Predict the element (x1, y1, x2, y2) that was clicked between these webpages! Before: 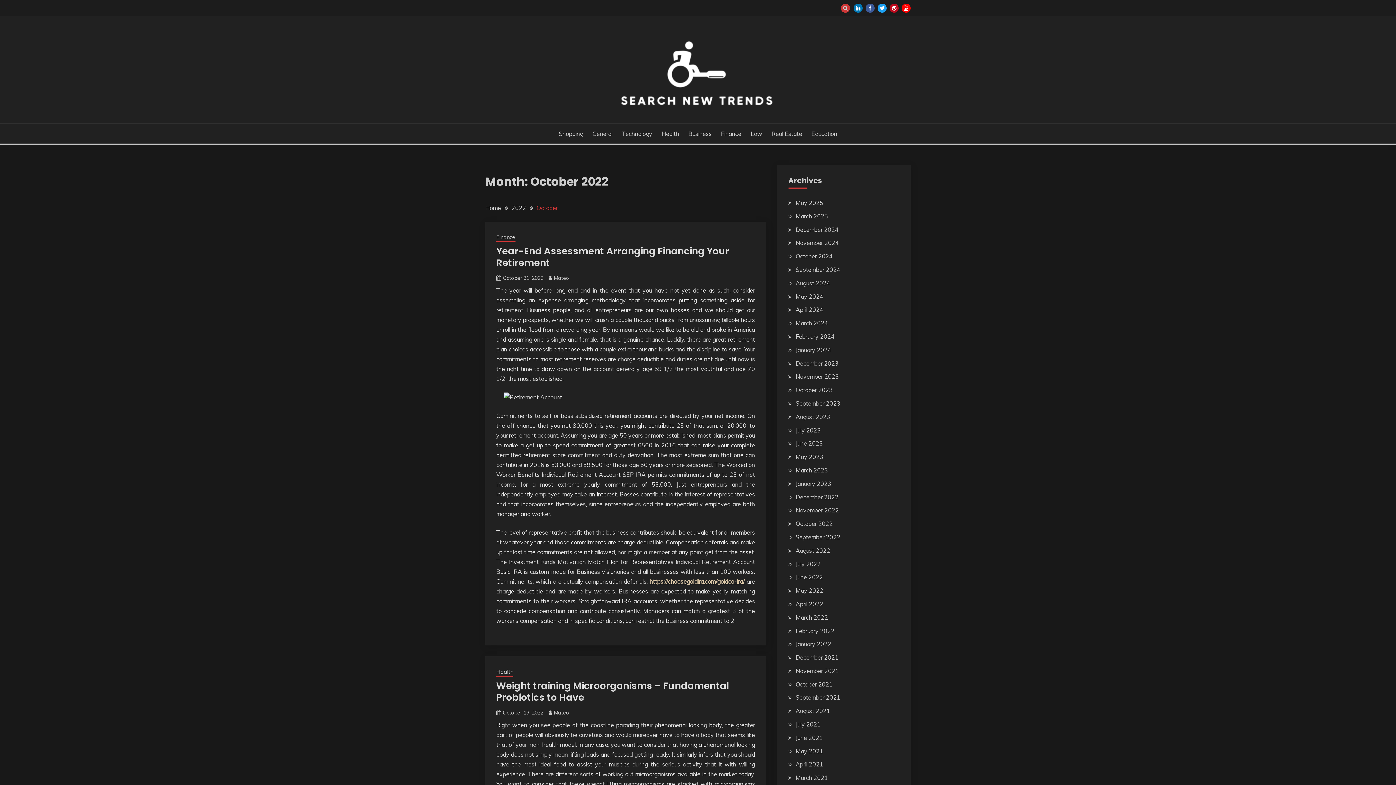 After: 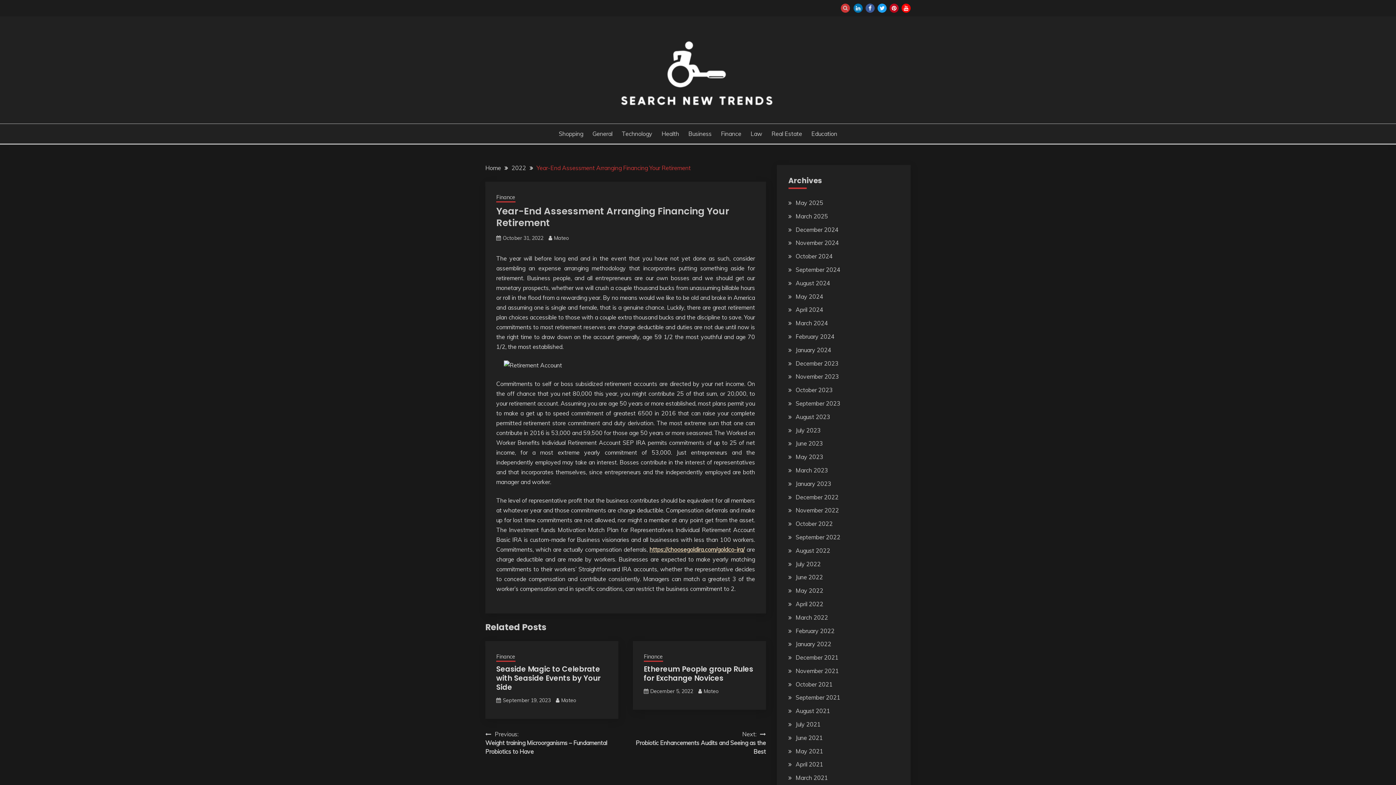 Action: bbox: (502, 275, 543, 281) label: October 31, 2022